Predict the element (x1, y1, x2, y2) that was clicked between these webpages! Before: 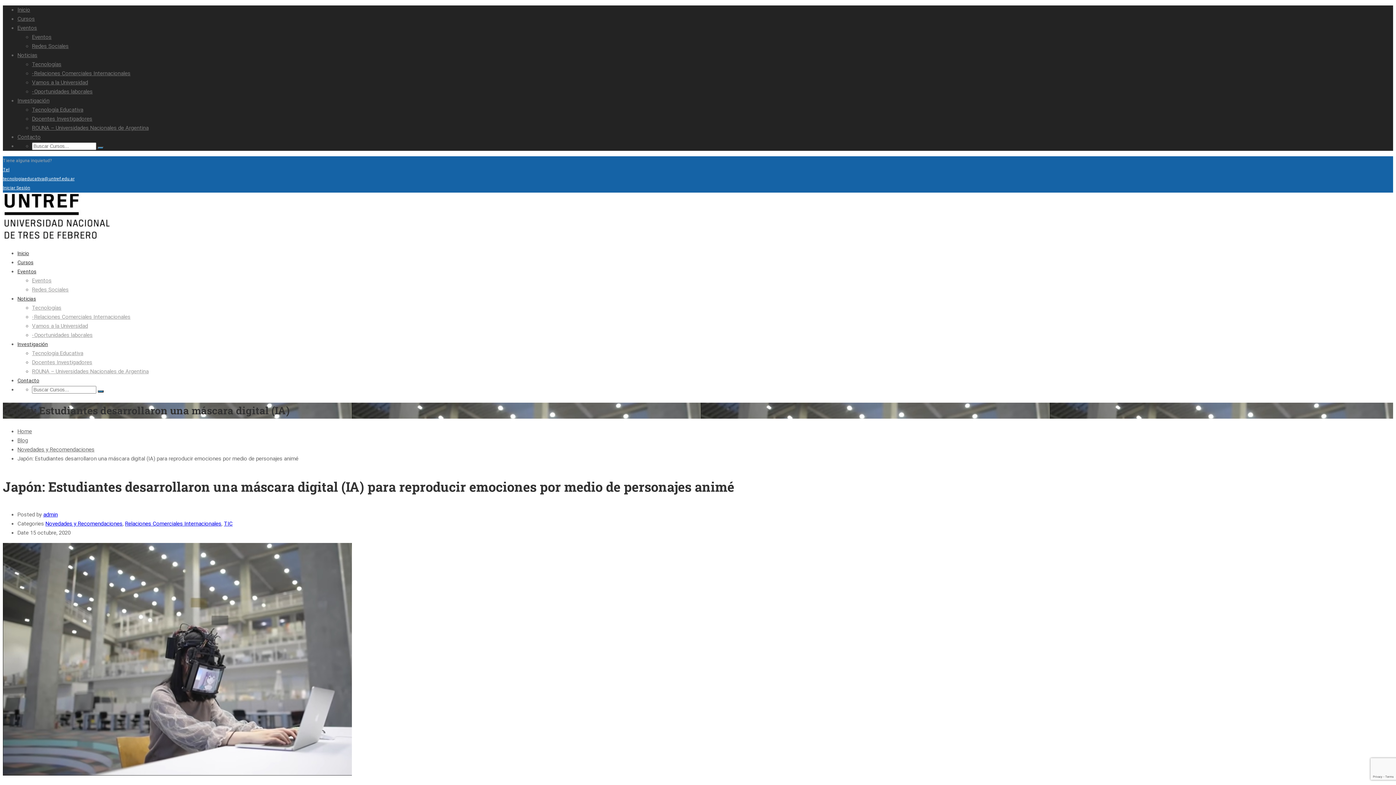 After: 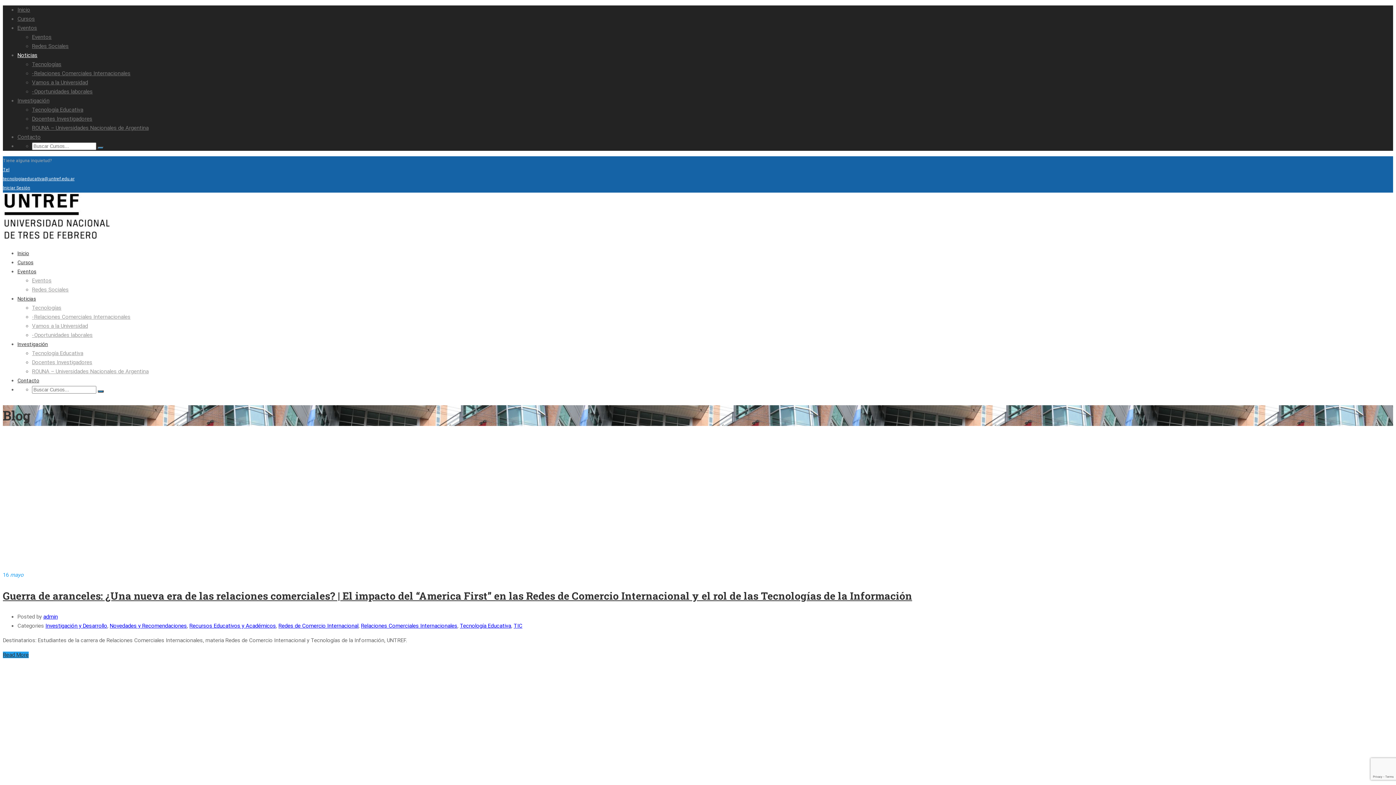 Action: bbox: (17, 437, 28, 444) label: Blog